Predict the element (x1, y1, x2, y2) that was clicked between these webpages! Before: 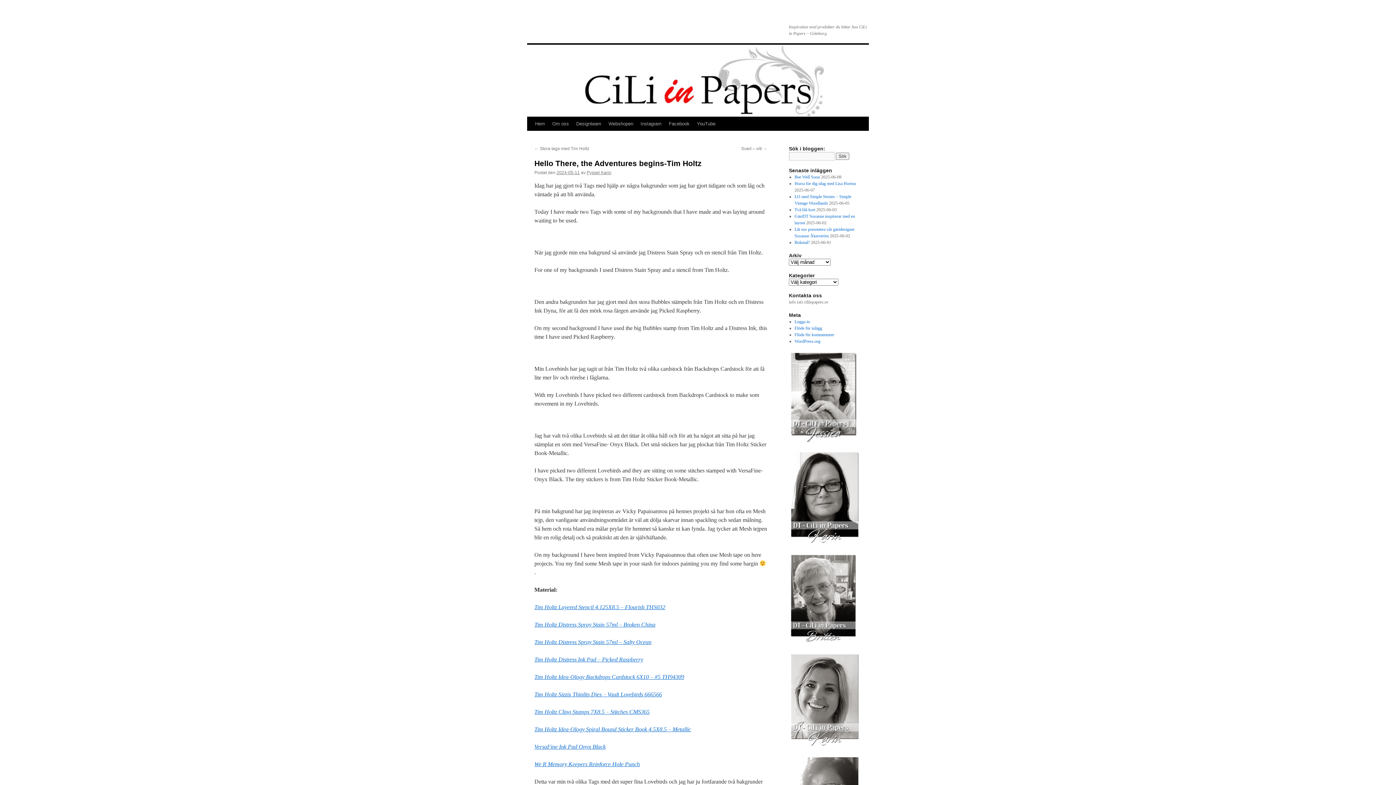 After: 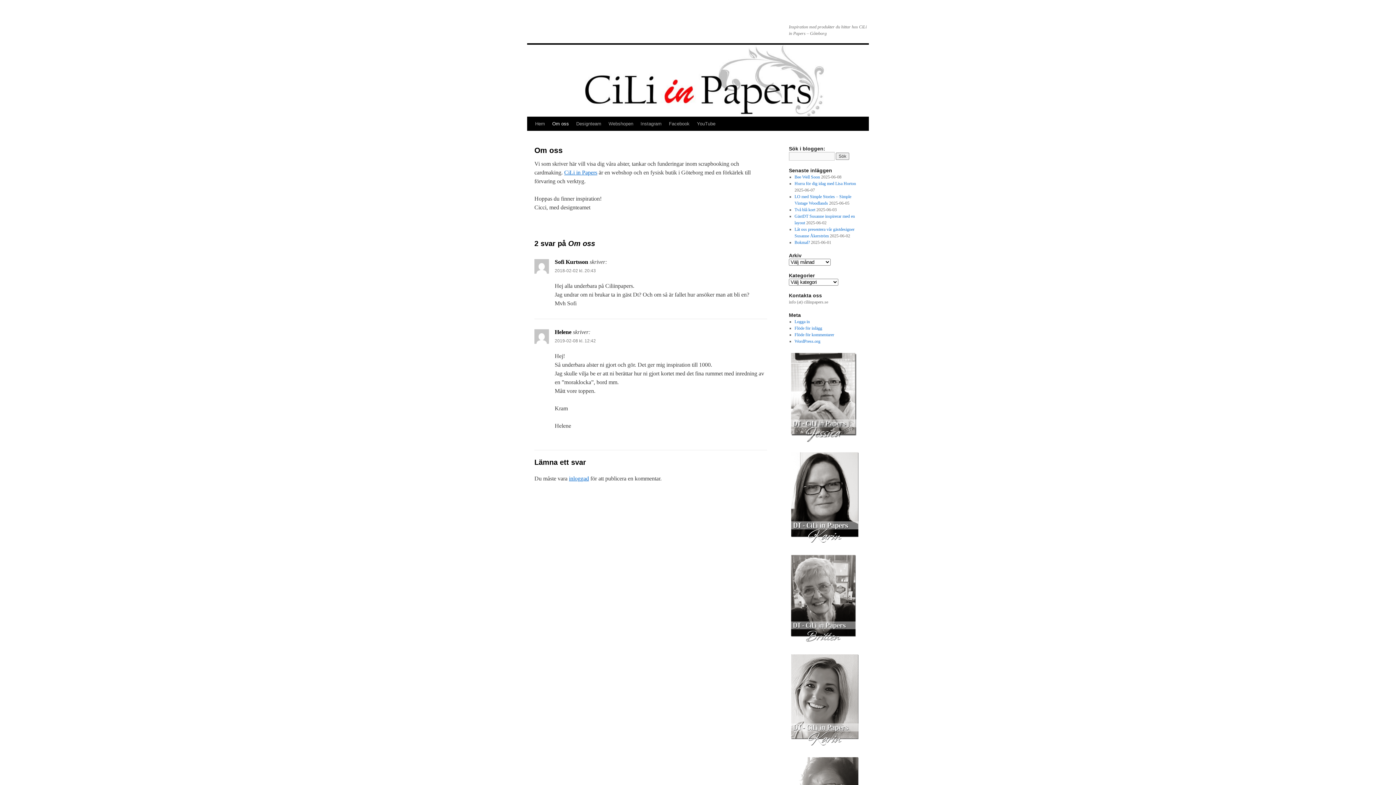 Action: bbox: (548, 117, 572, 130) label: Om oss